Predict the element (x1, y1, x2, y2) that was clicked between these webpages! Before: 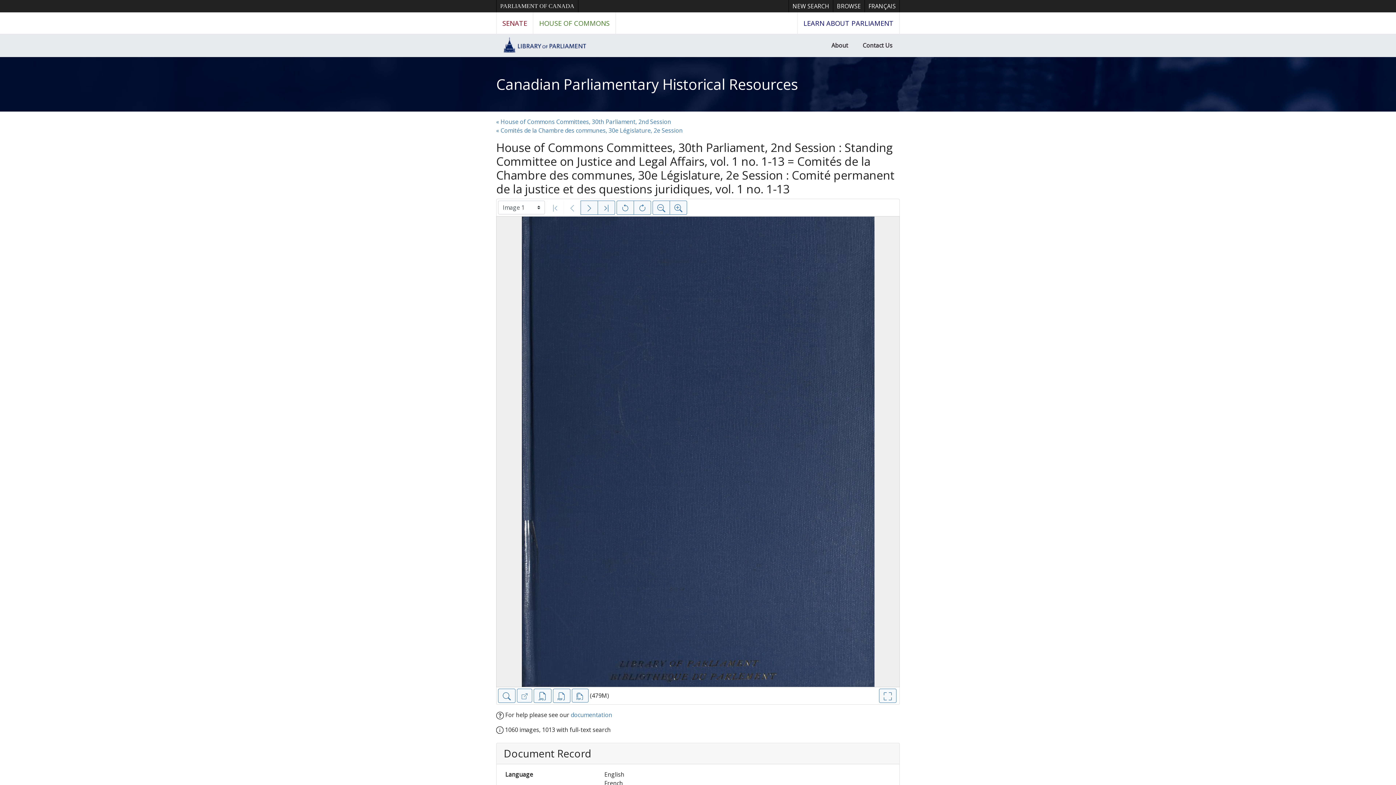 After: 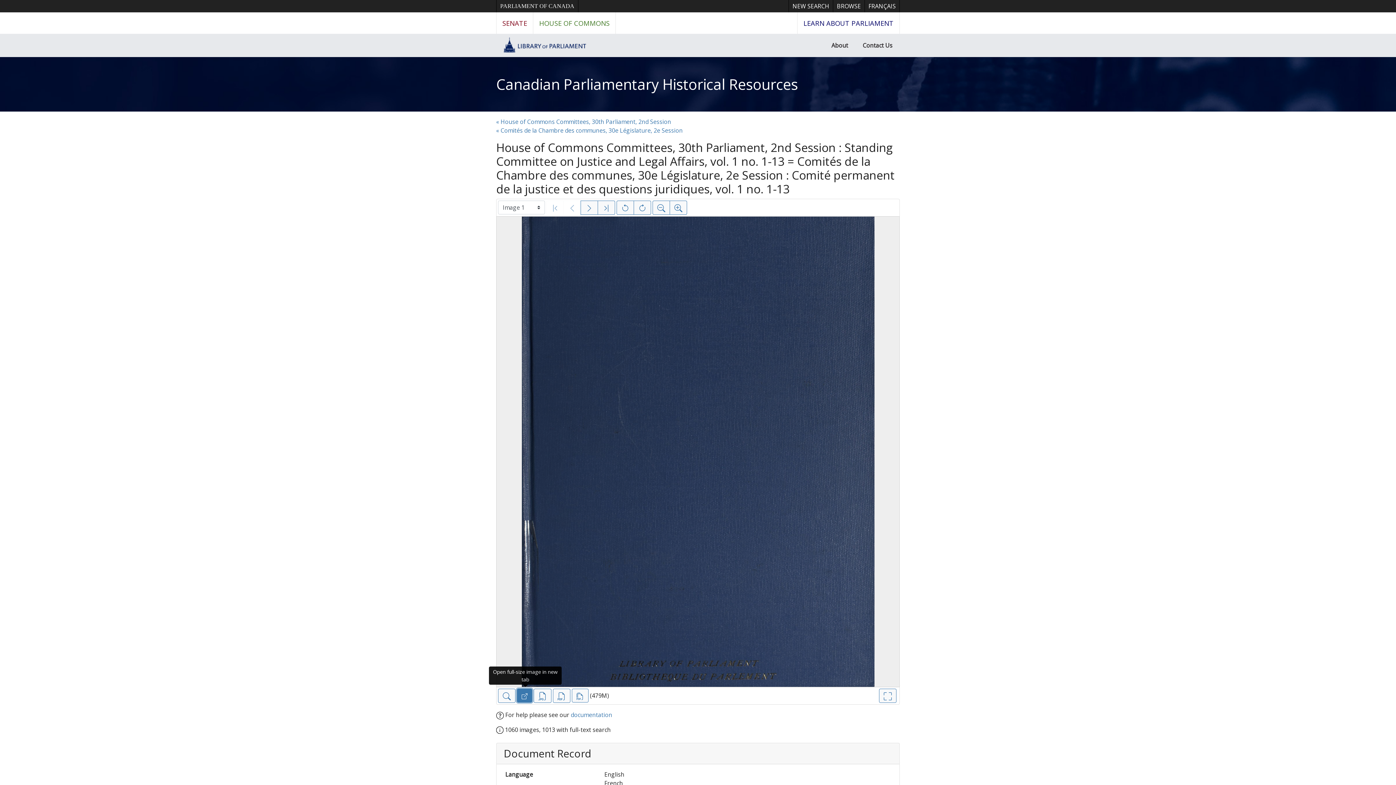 Action: label: Open full-size image in new tab bbox: (517, 689, 532, 703)